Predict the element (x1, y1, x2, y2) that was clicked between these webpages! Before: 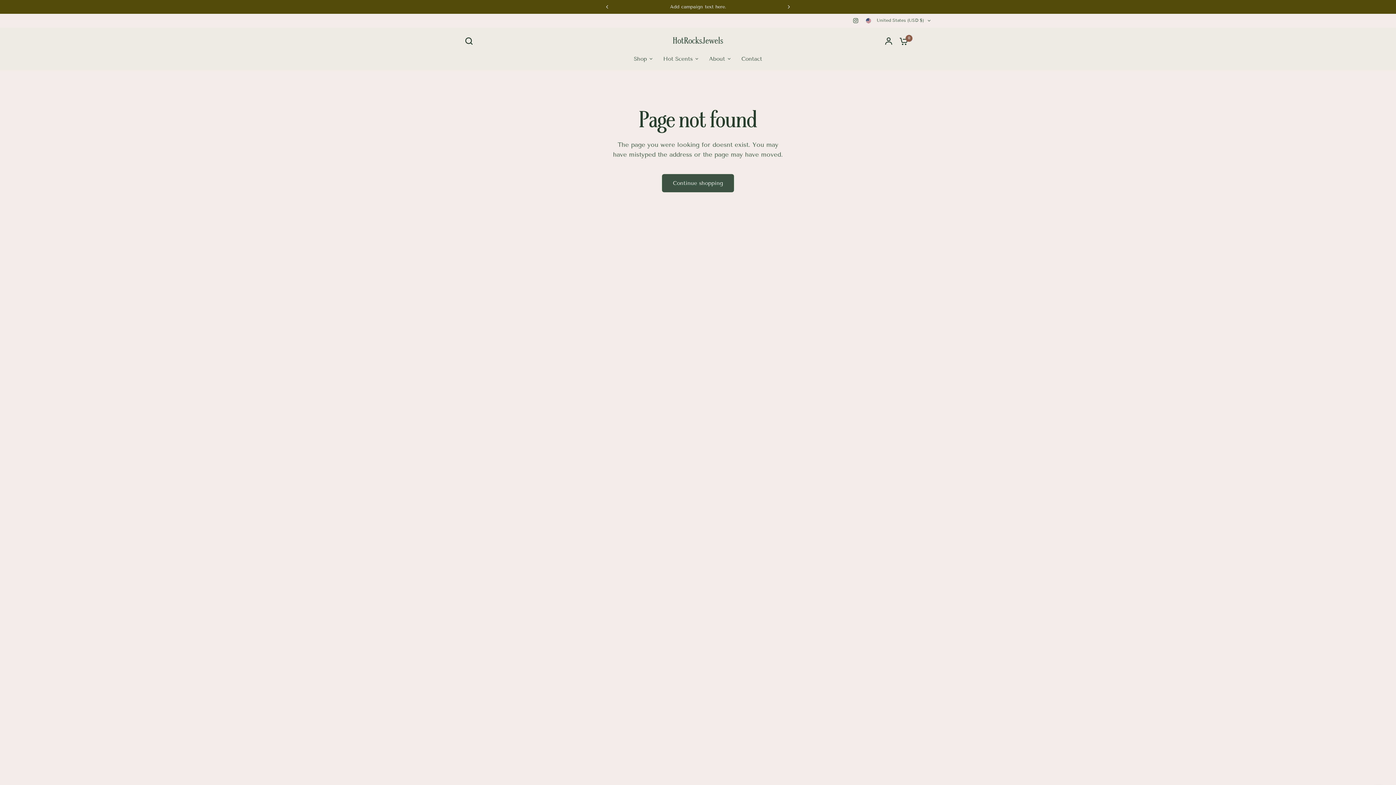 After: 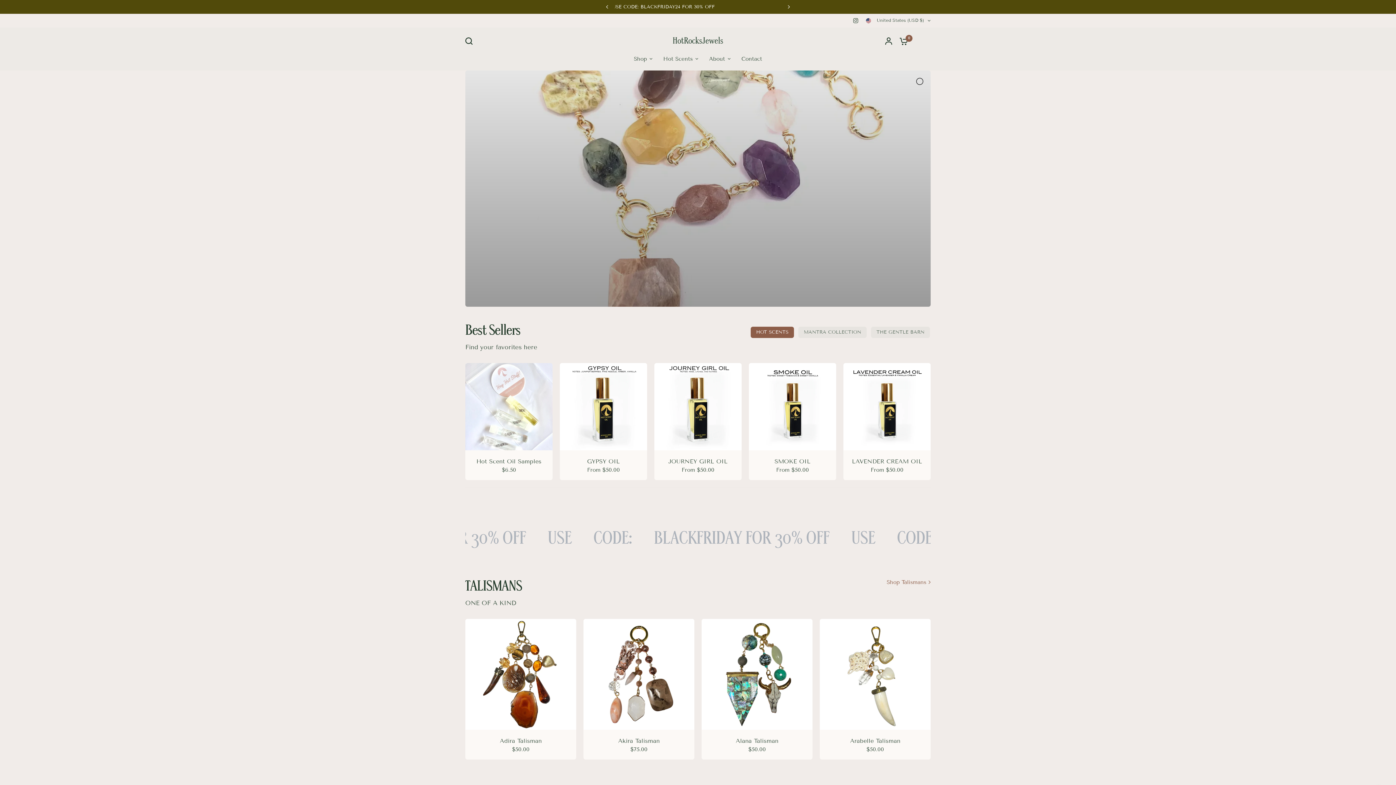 Action: label: Continue shopping bbox: (662, 174, 734, 192)